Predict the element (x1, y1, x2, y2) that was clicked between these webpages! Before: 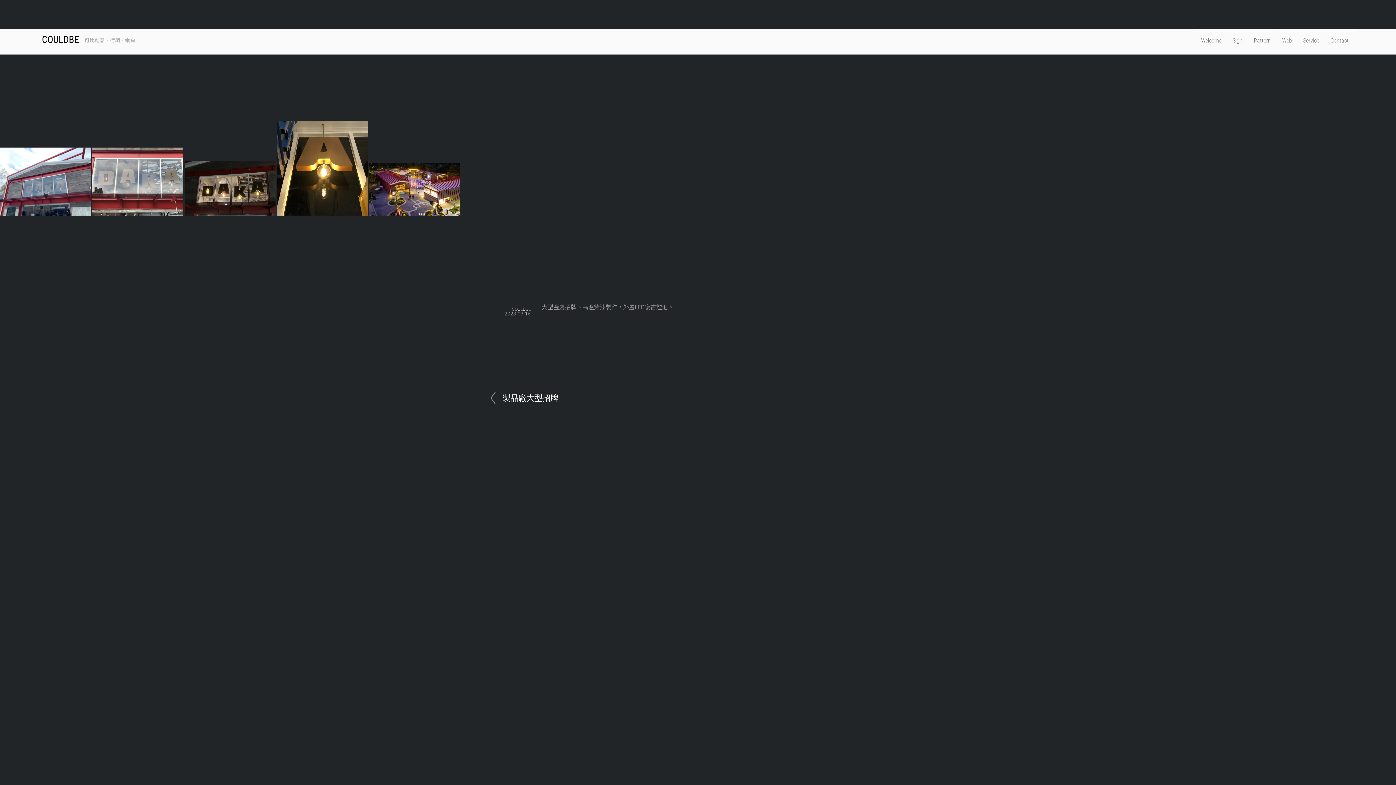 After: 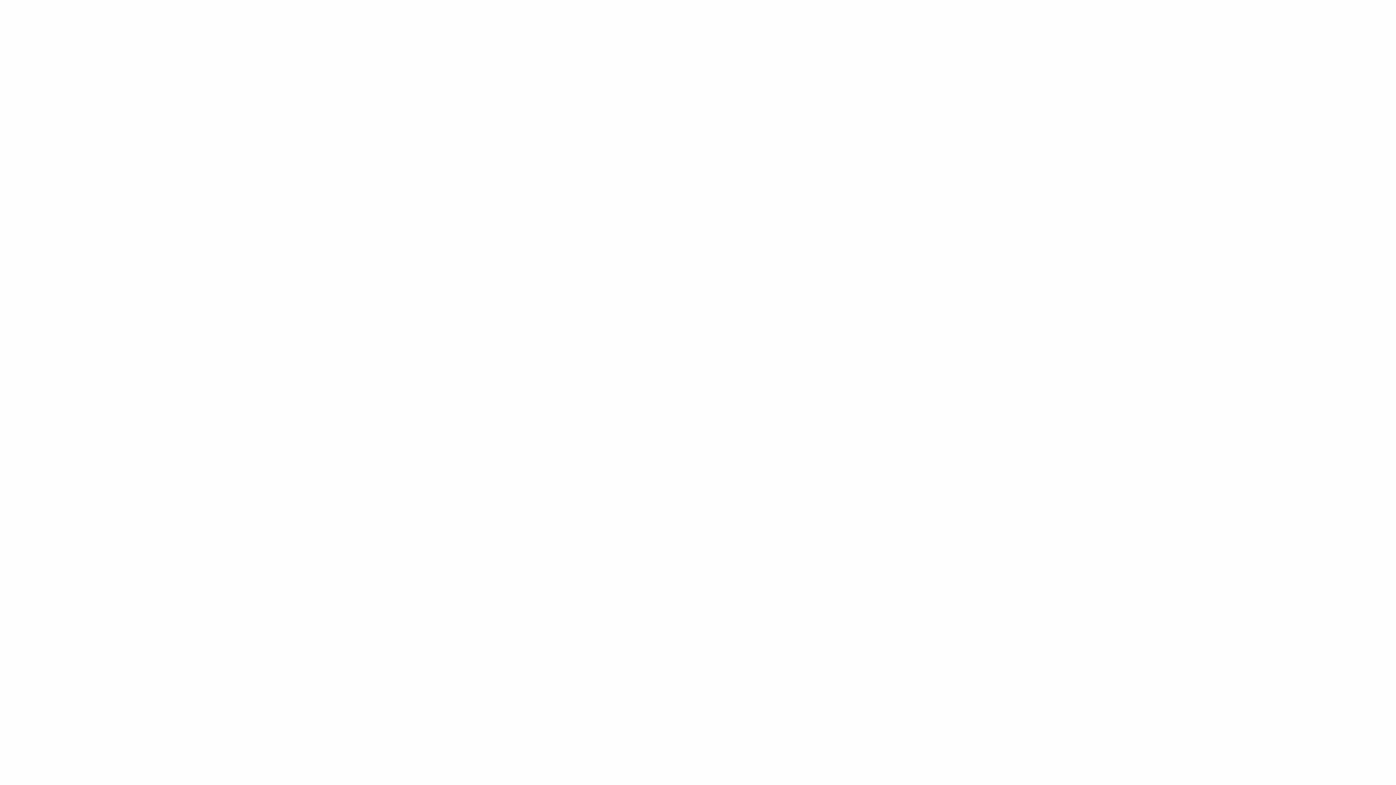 Action: bbox: (1248, 29, 1276, 50) label: Pattern